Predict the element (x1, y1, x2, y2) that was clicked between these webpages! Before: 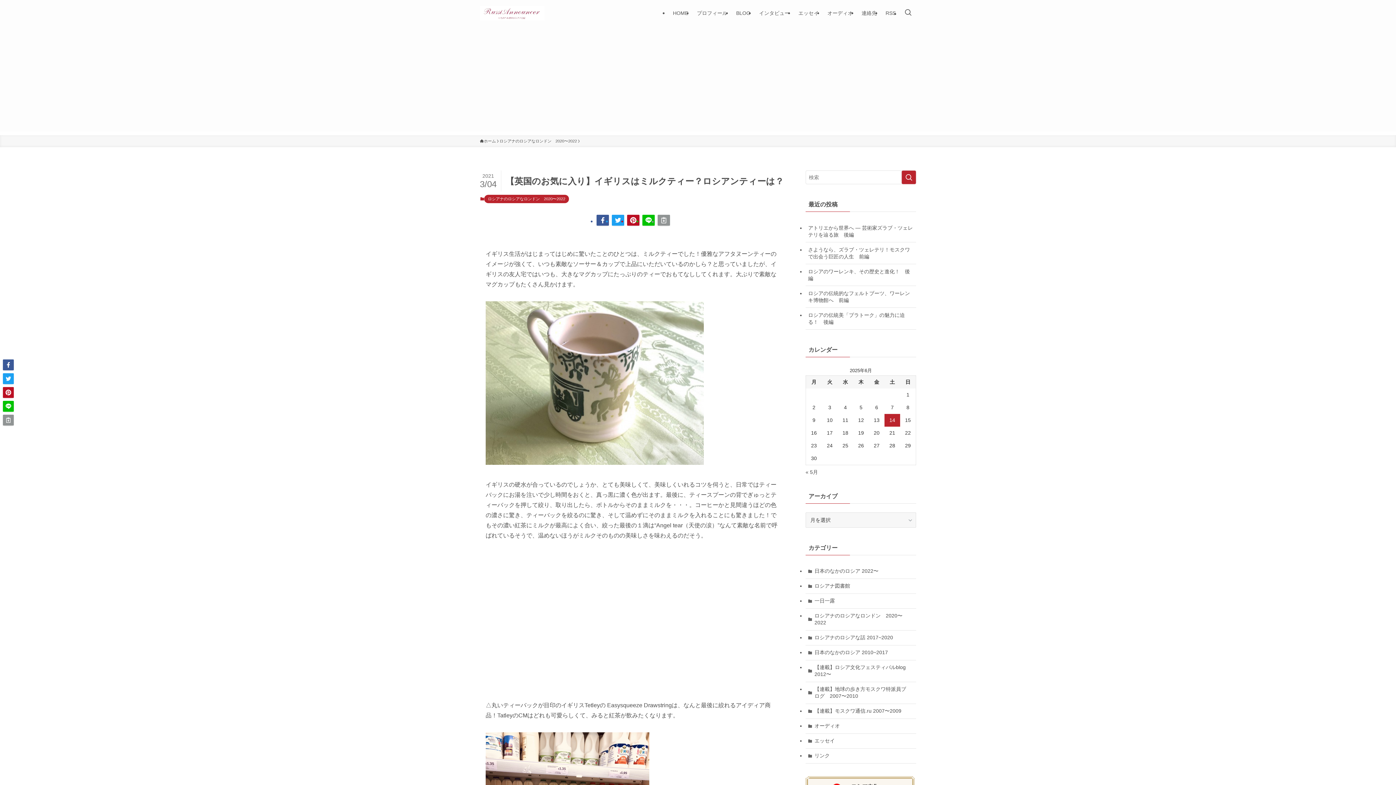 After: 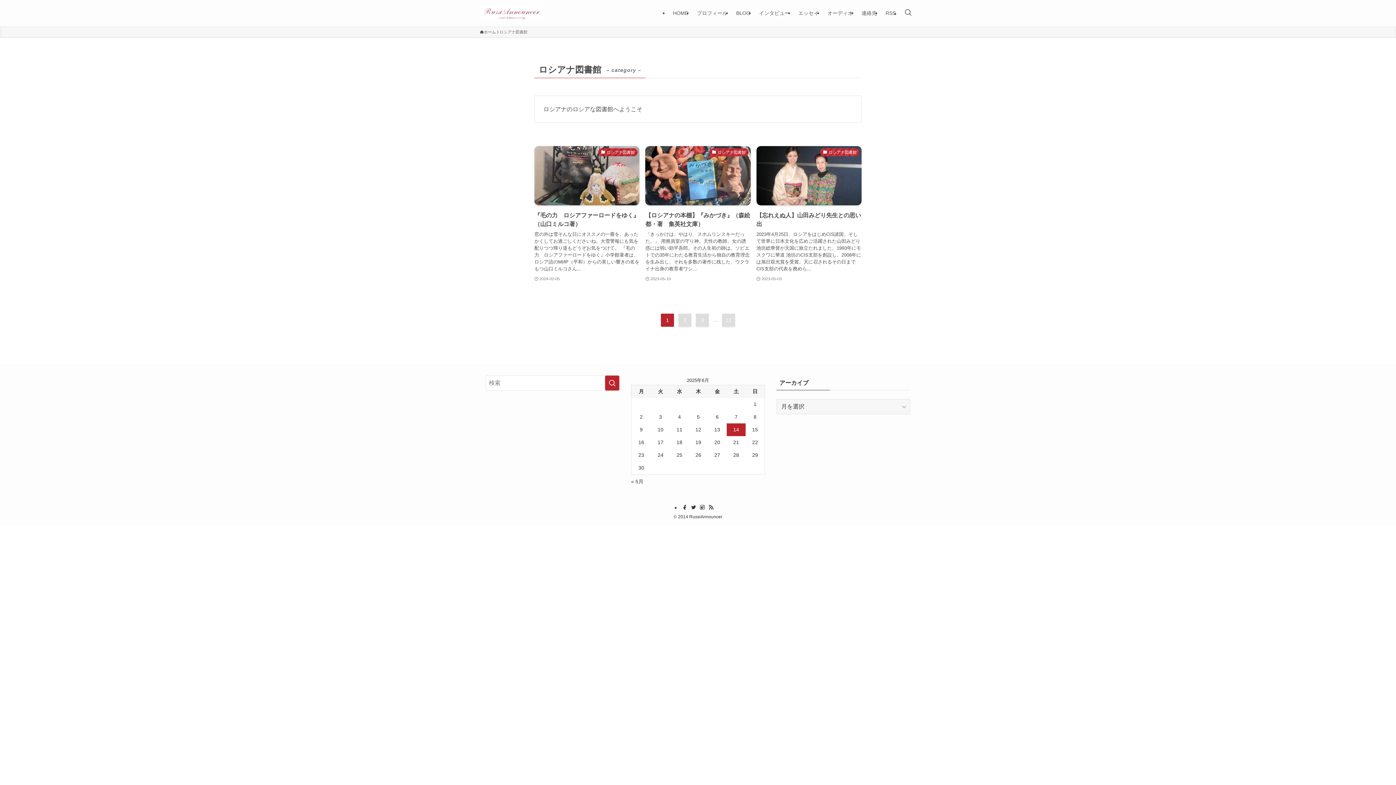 Action: label: ロシアナ図書館 bbox: (805, 579, 916, 594)